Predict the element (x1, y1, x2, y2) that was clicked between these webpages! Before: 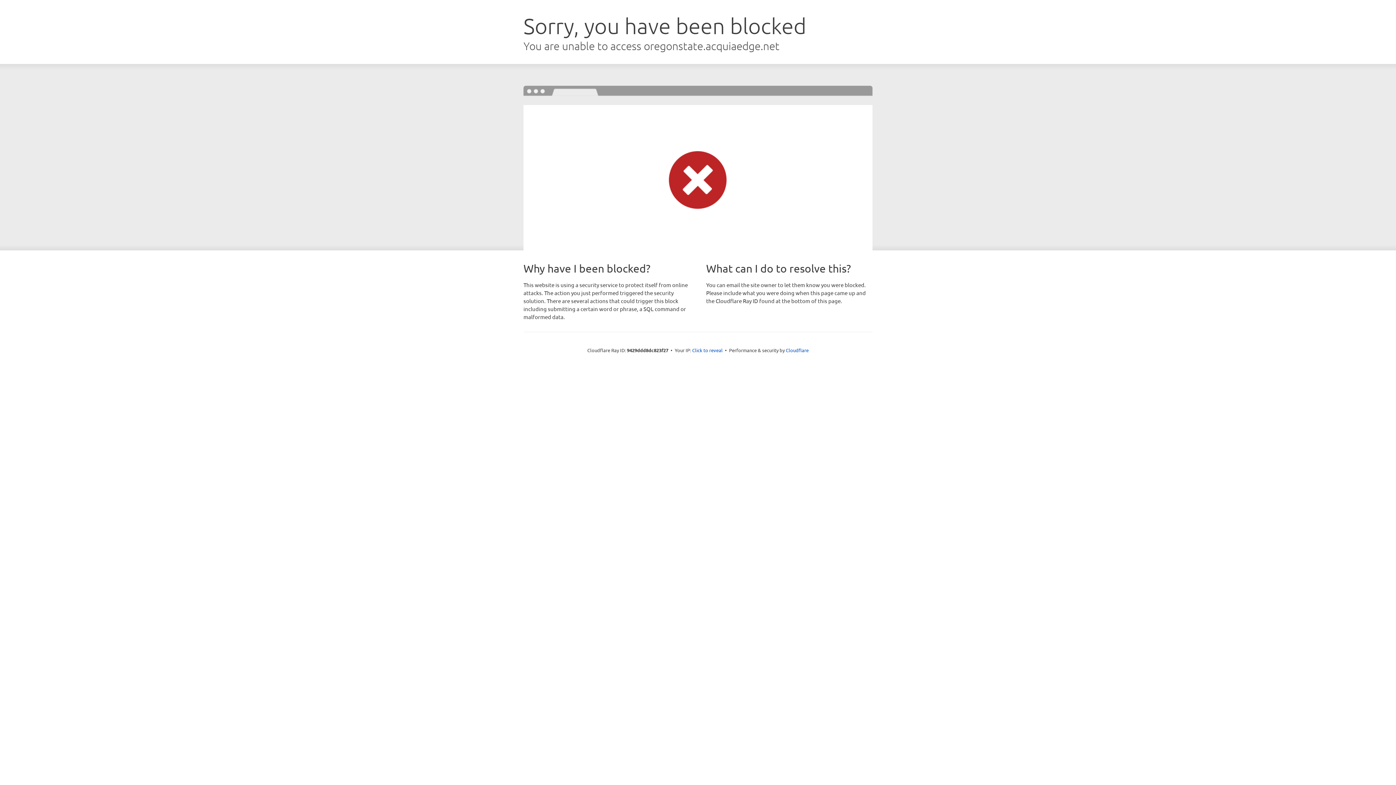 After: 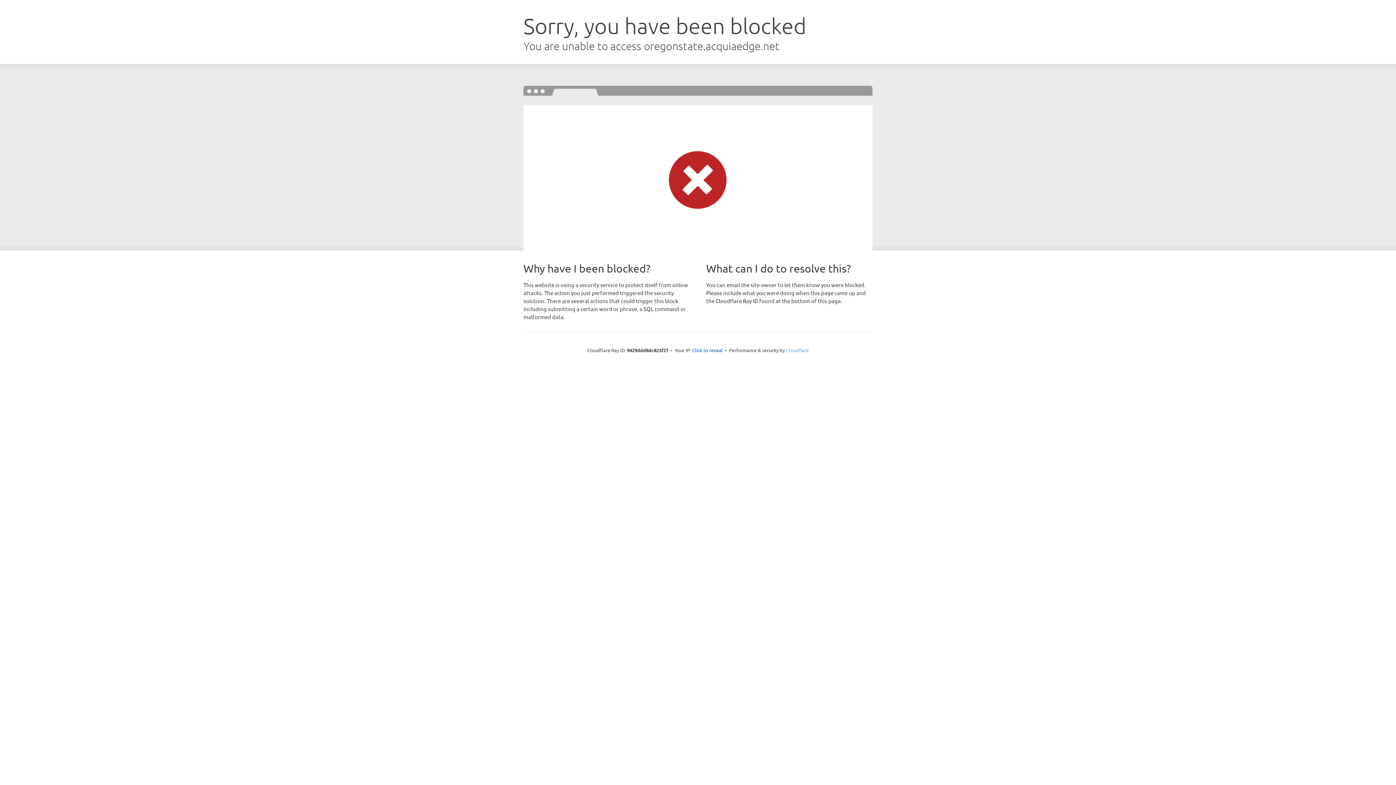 Action: bbox: (786, 347, 808, 353) label: Cloudflare